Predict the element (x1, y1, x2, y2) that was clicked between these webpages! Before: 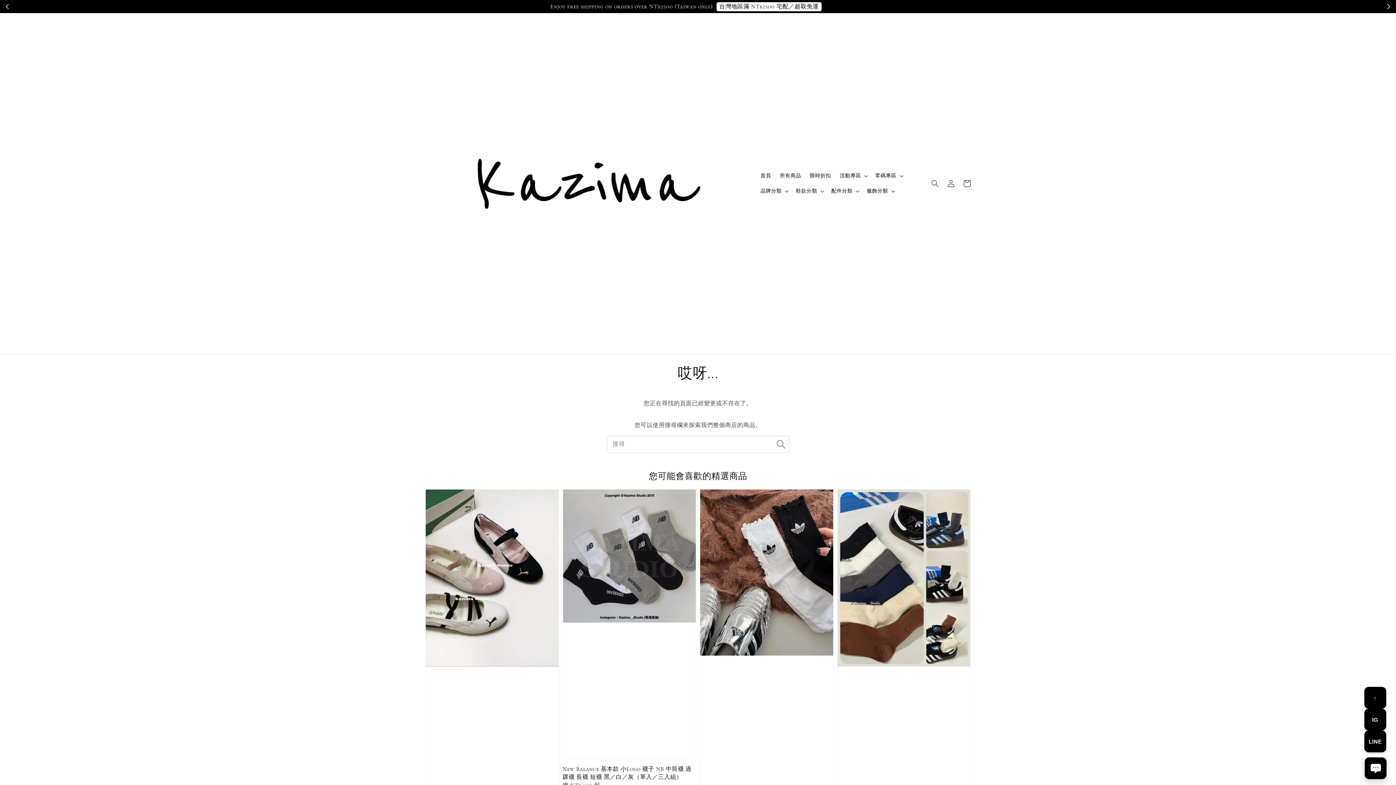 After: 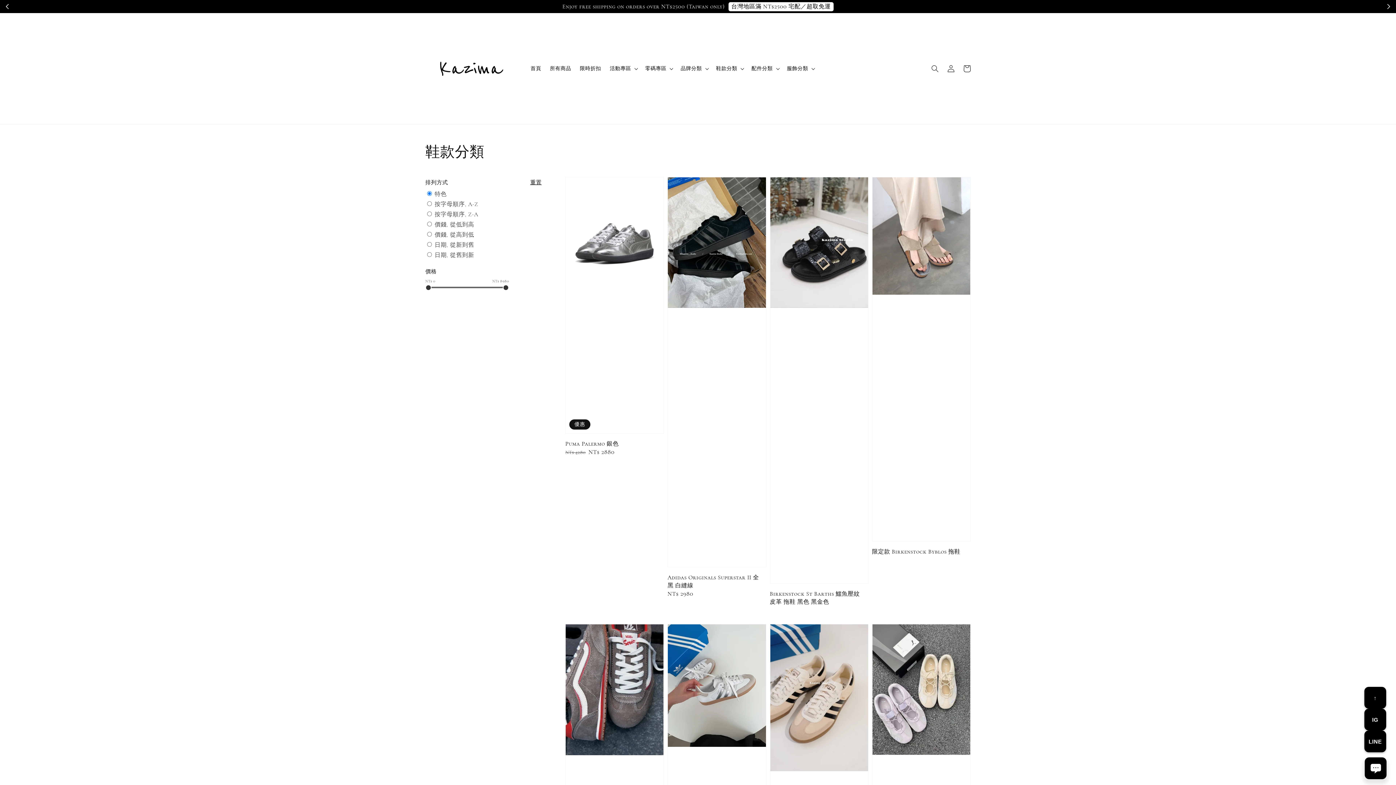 Action: label: 鞋款分類 bbox: (796, 187, 817, 194)